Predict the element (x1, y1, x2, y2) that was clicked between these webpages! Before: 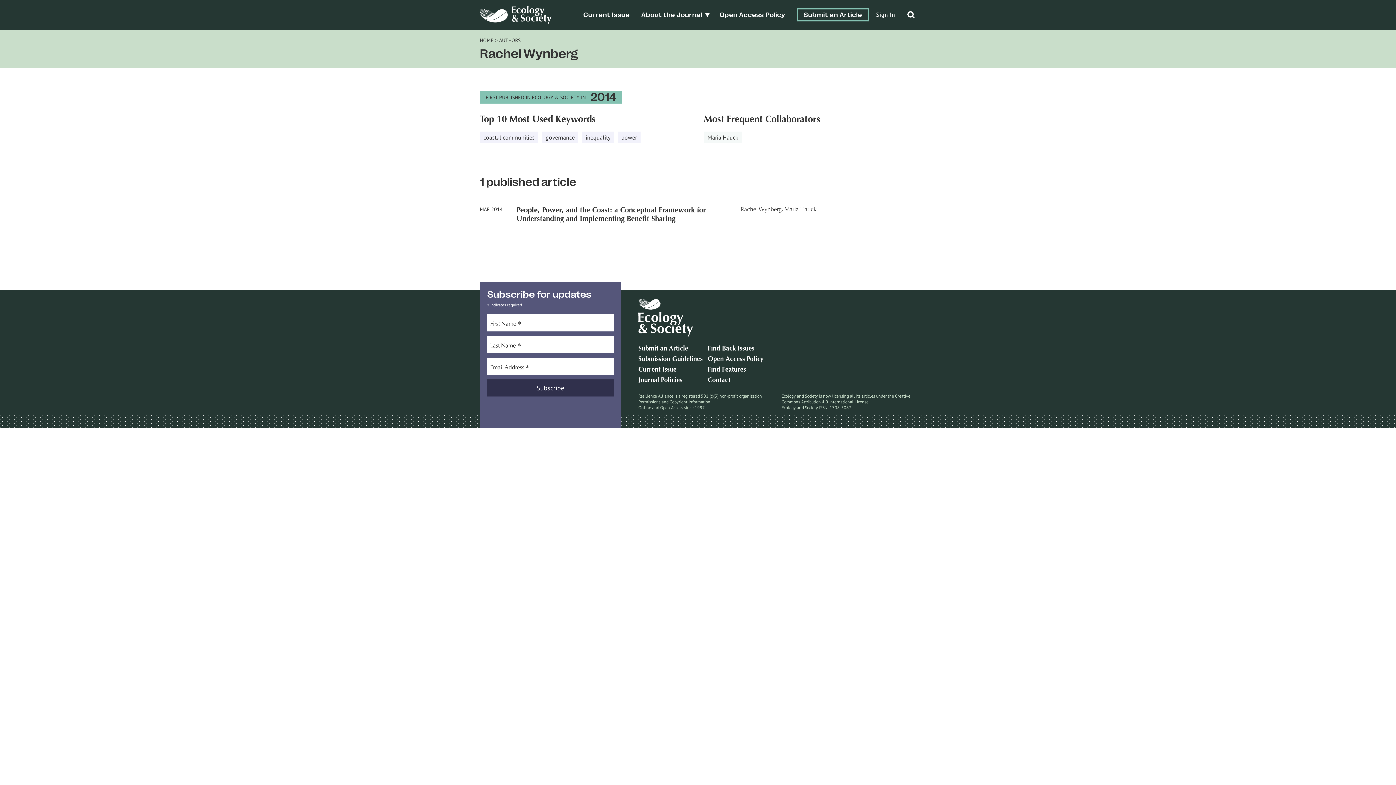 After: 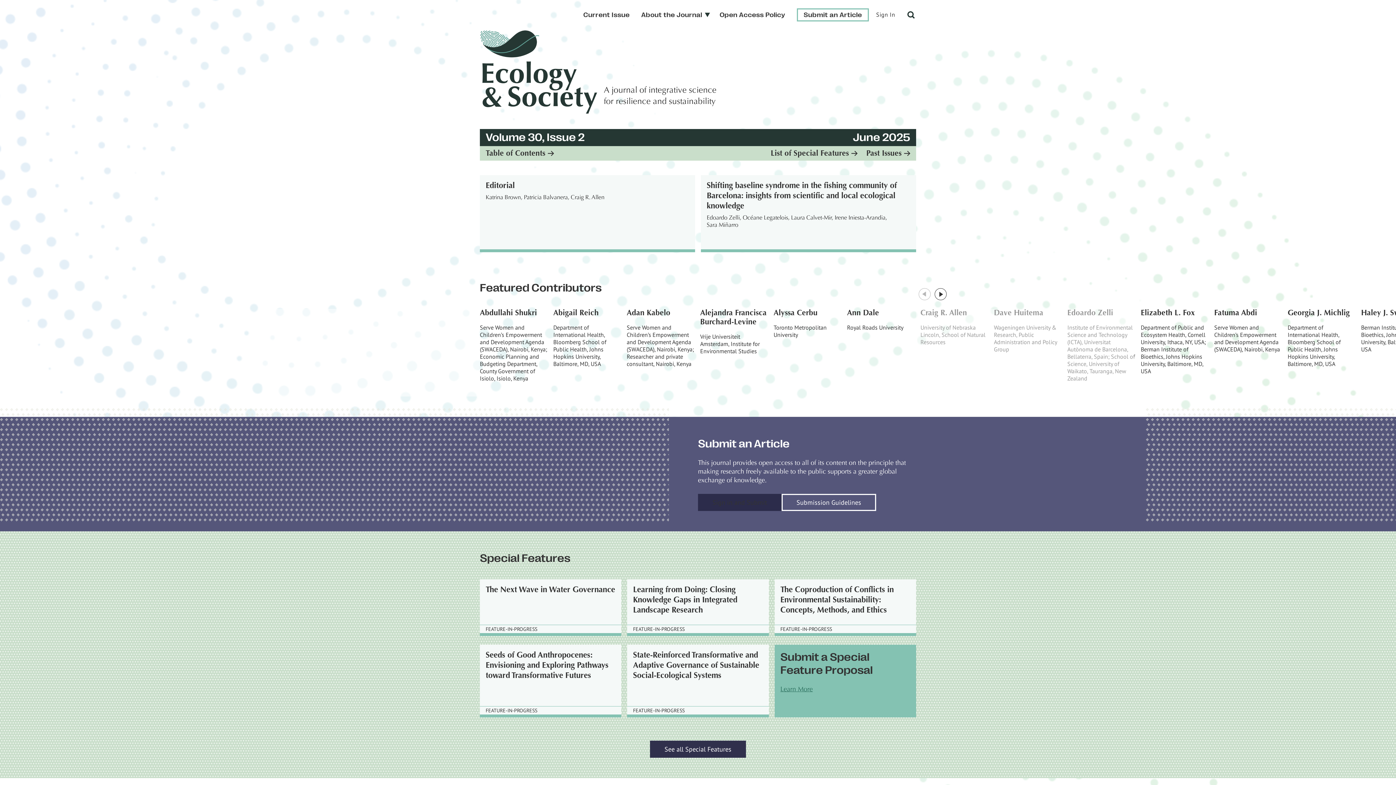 Action: bbox: (480, 37, 493, 43) label: HOME